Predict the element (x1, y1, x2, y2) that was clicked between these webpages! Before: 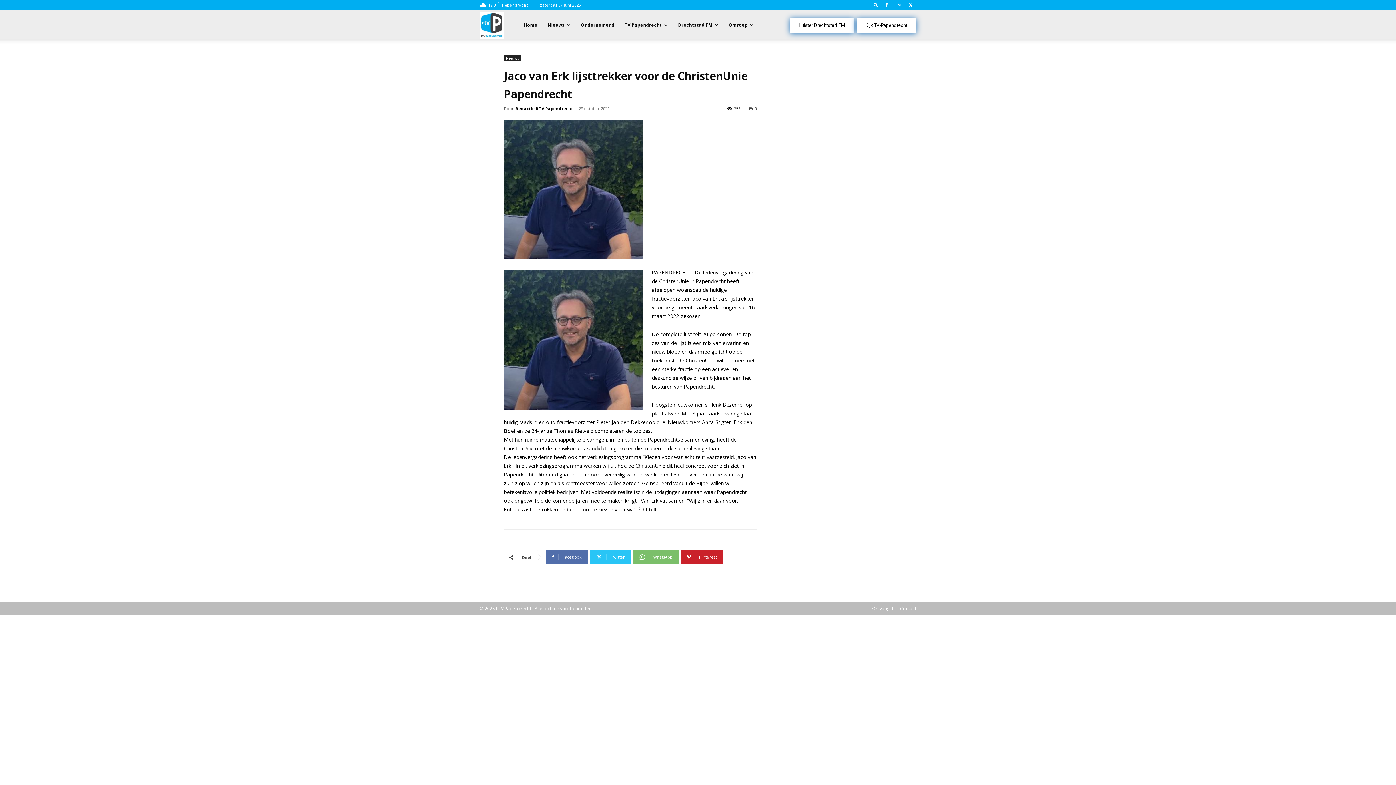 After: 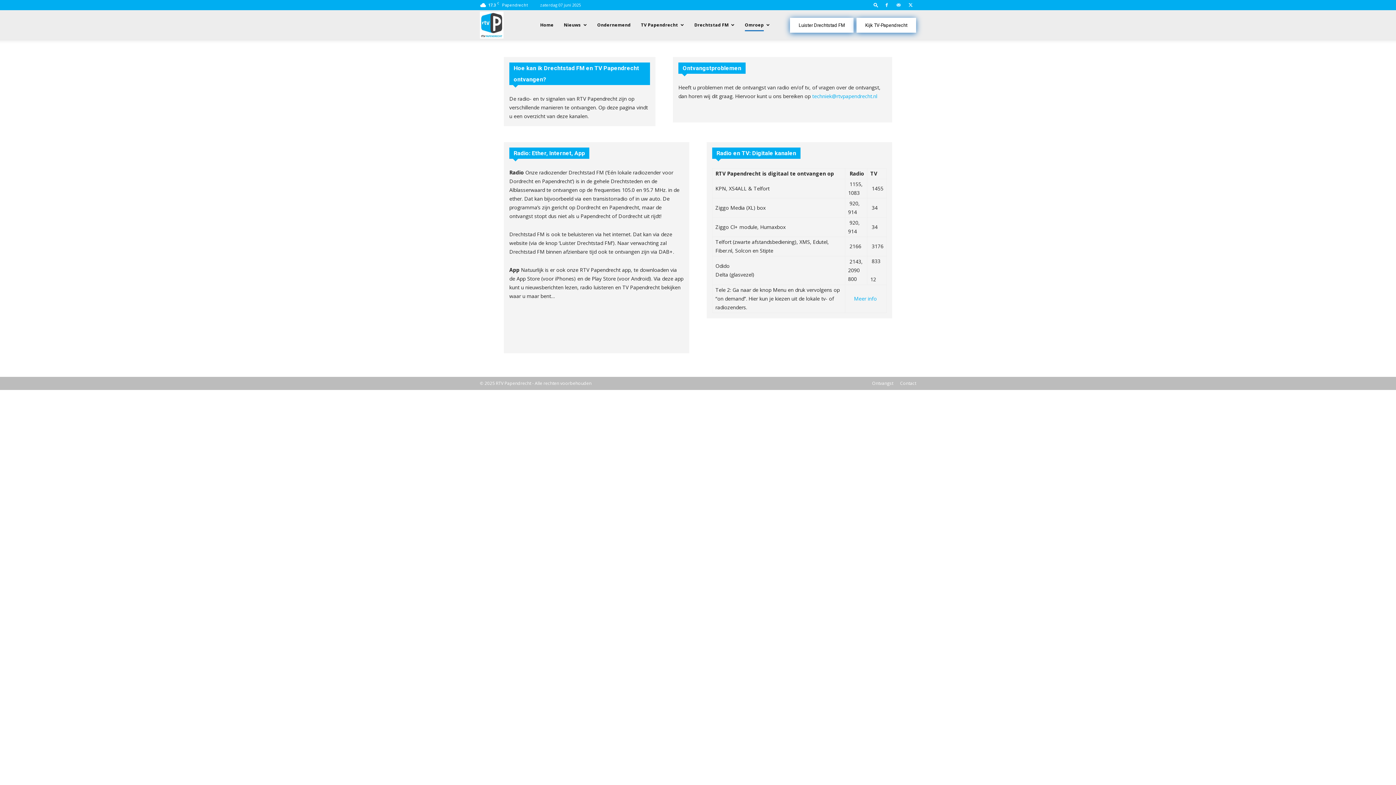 Action: bbox: (872, 605, 893, 612) label: Ontvangst